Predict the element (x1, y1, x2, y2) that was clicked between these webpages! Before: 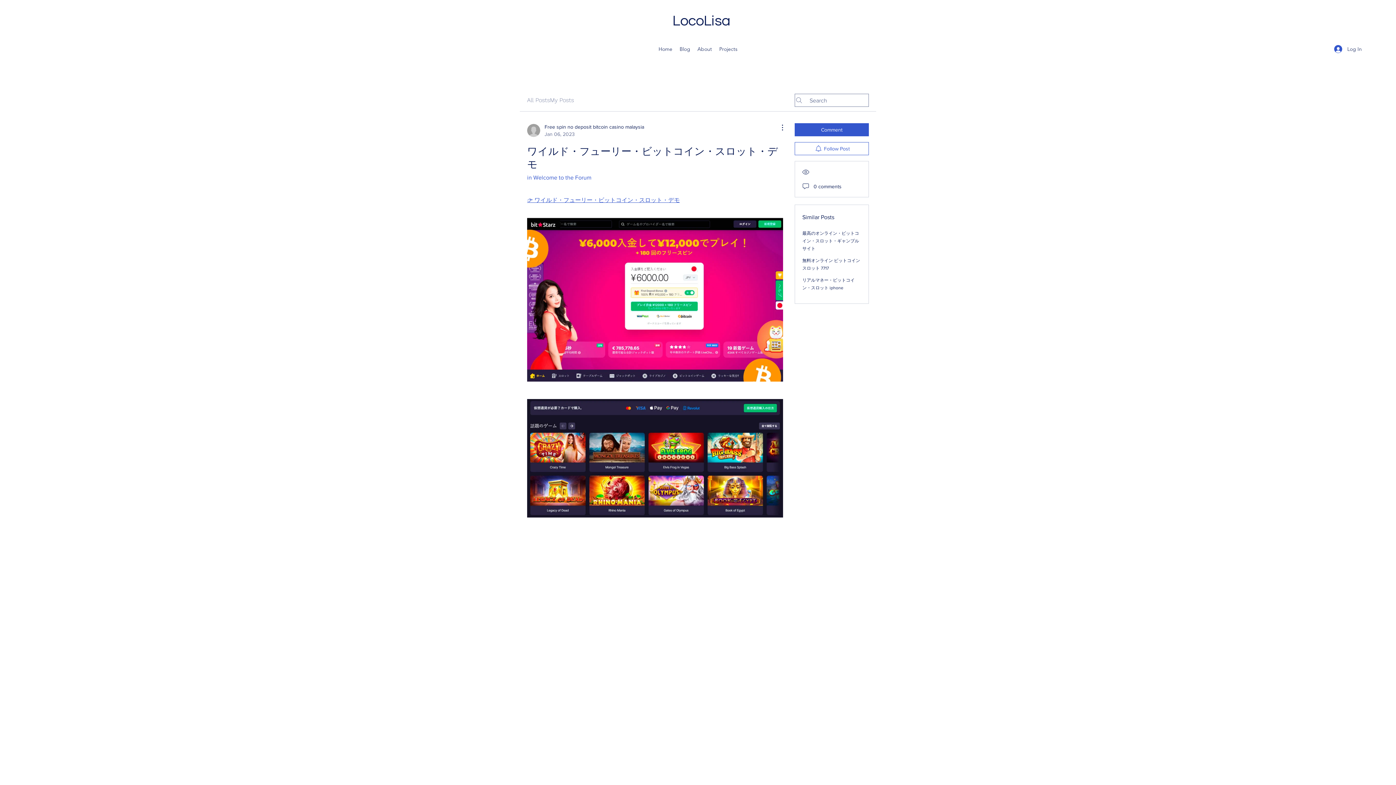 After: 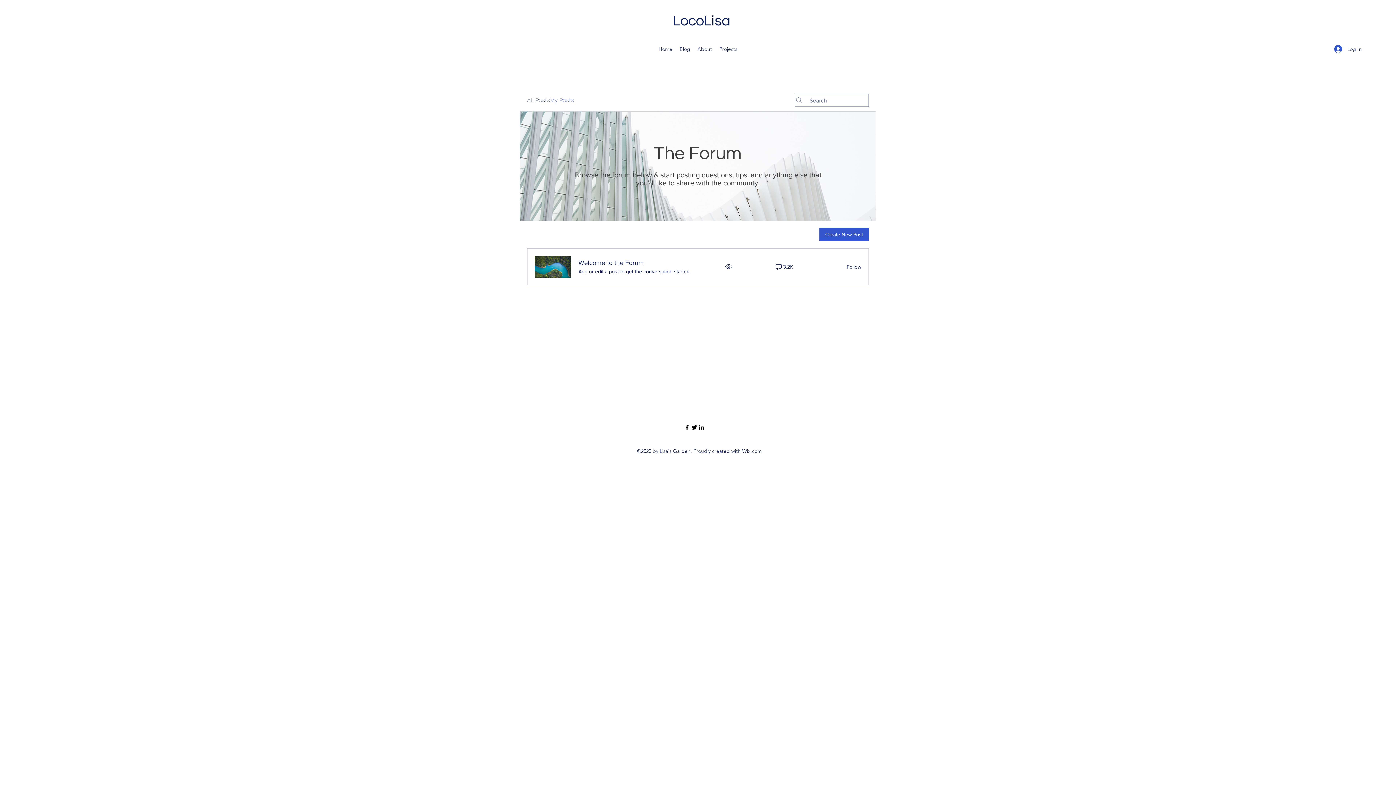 Action: label: My Posts bbox: (550, 96, 574, 104)